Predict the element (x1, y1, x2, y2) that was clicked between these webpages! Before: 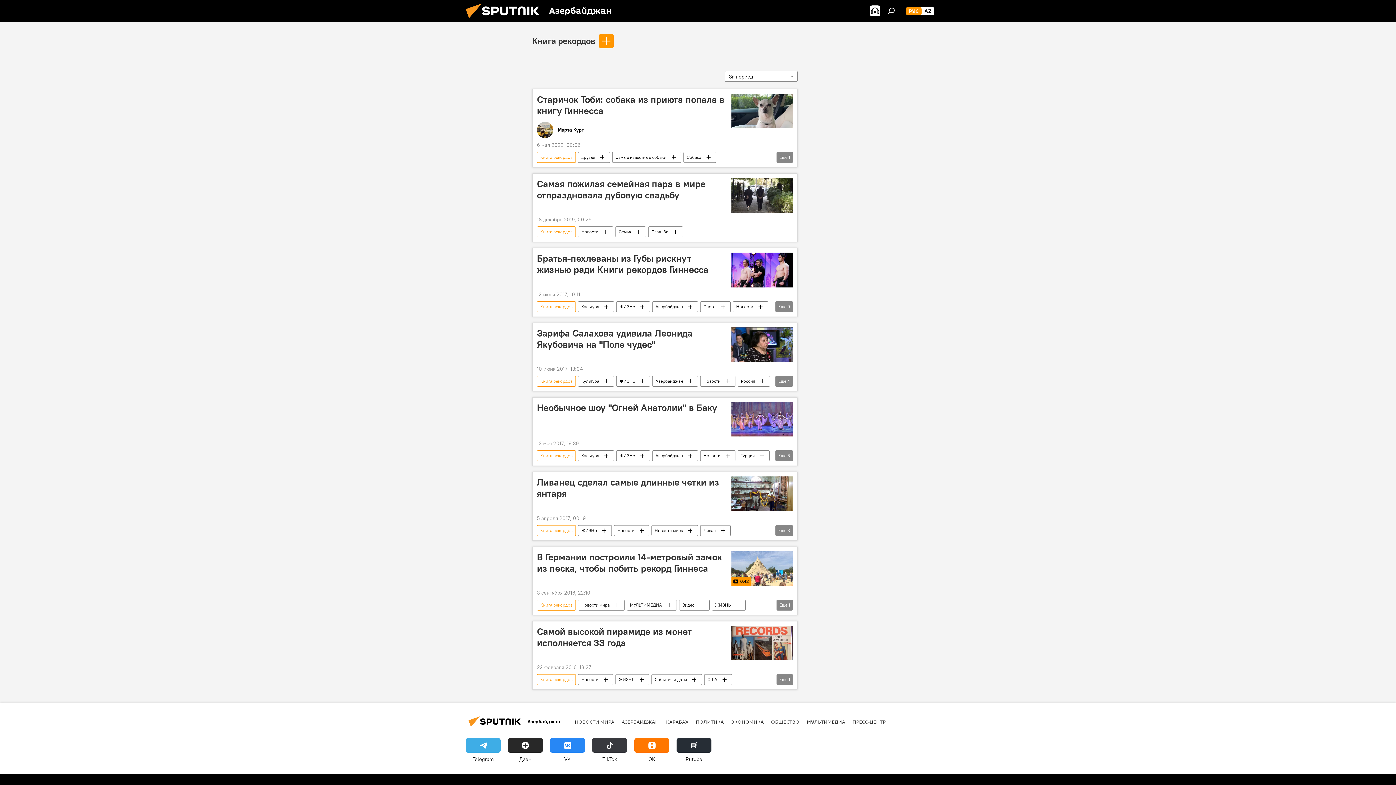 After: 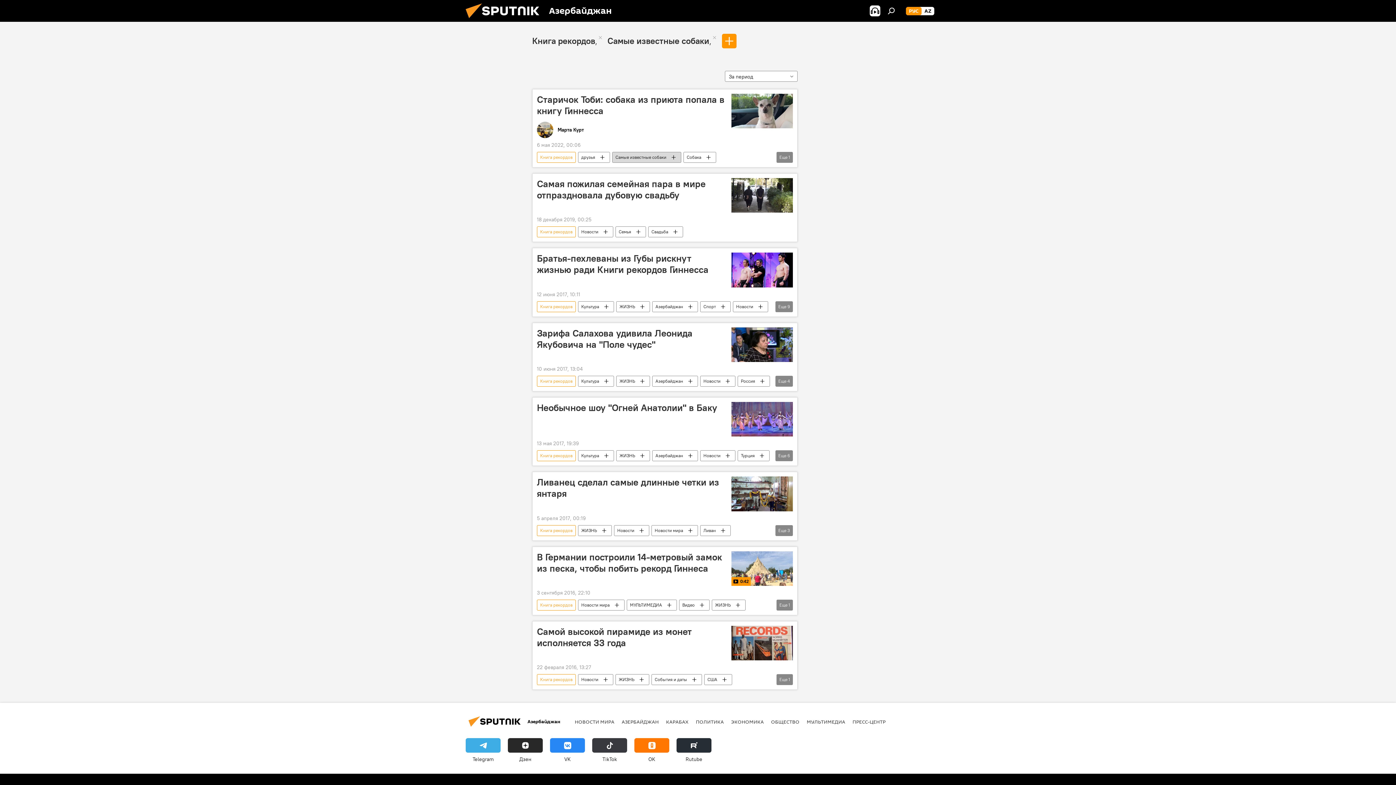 Action: label: Самые известные собаки bbox: (612, 152, 681, 162)